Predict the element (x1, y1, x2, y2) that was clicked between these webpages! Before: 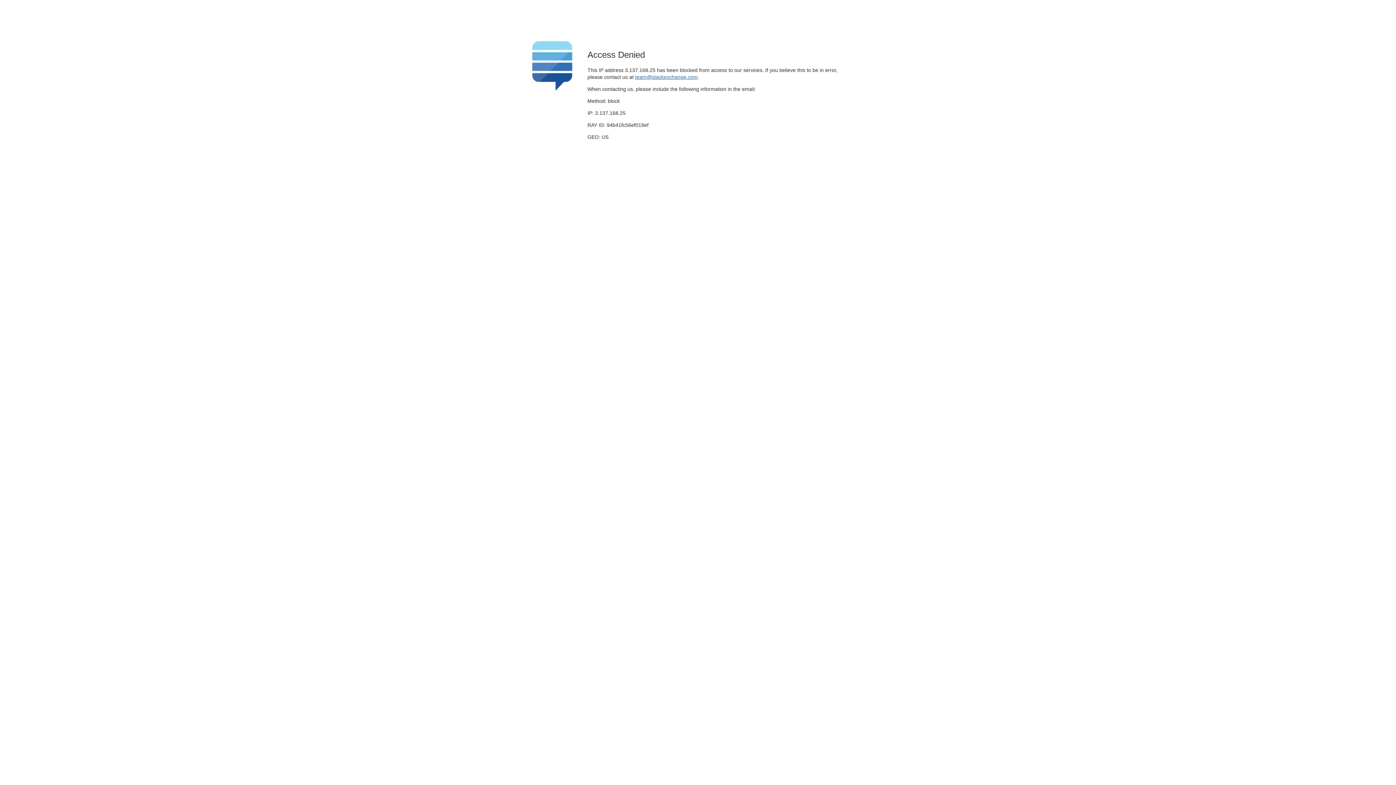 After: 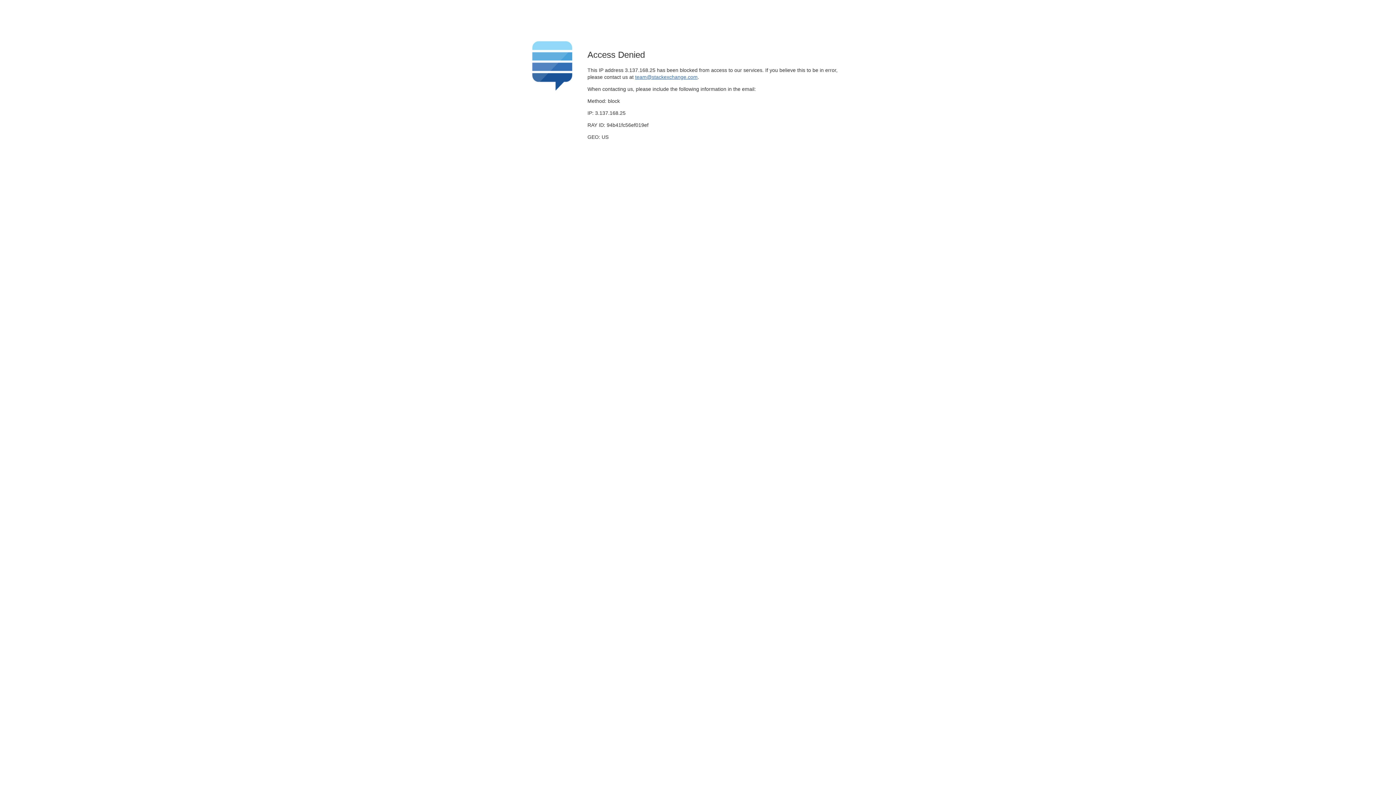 Action: label: team@stackexchange.com bbox: (635, 74, 697, 79)